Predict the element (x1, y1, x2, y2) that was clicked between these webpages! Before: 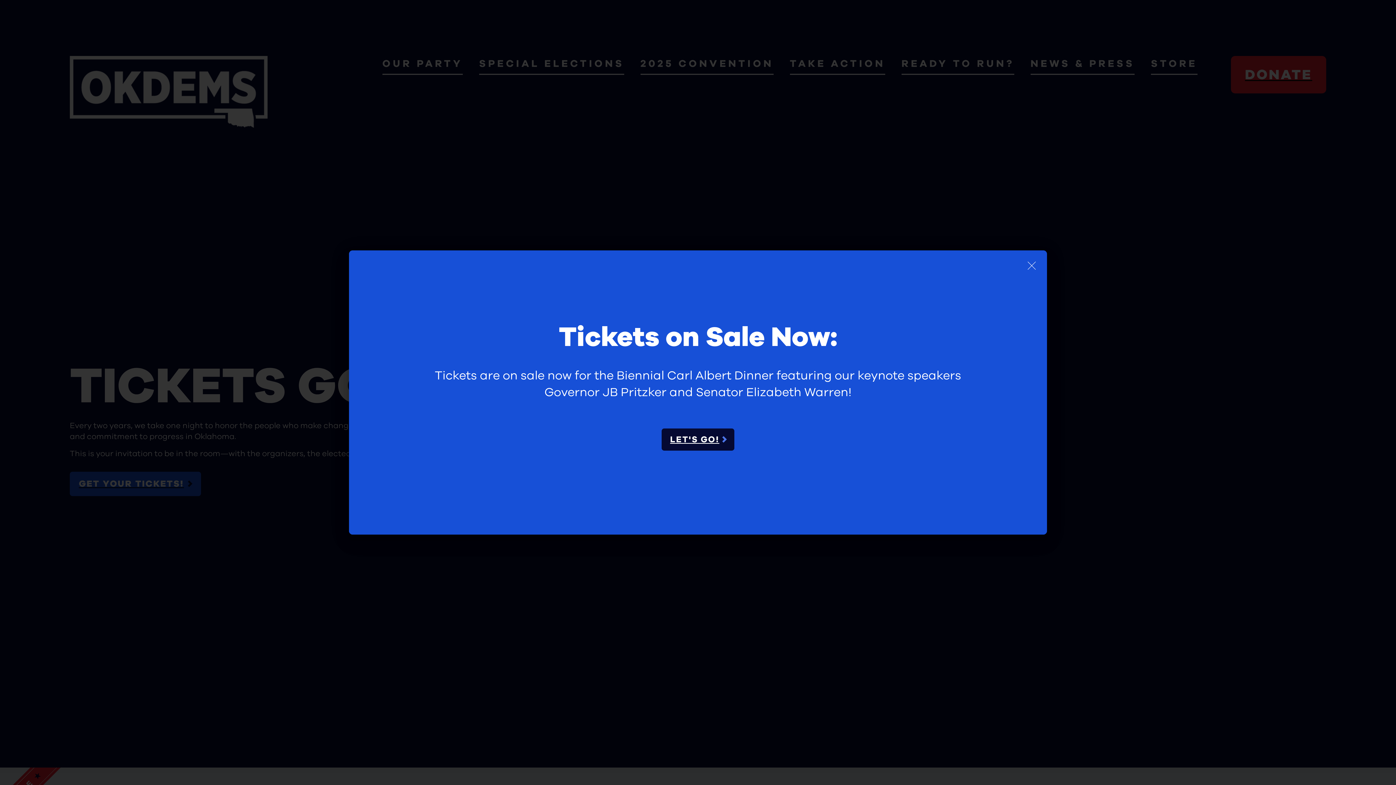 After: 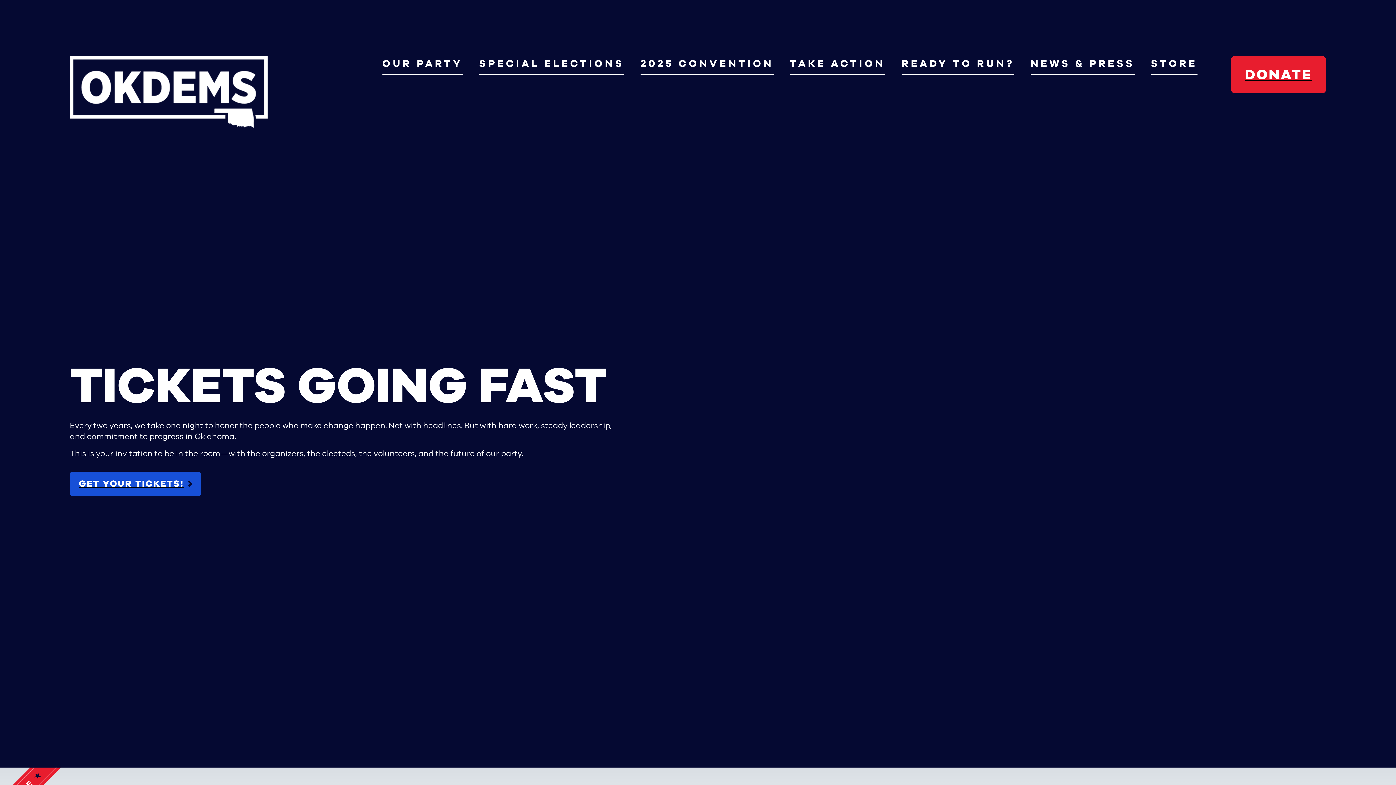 Action: bbox: (1021, 255, 1042, 276) label: Close